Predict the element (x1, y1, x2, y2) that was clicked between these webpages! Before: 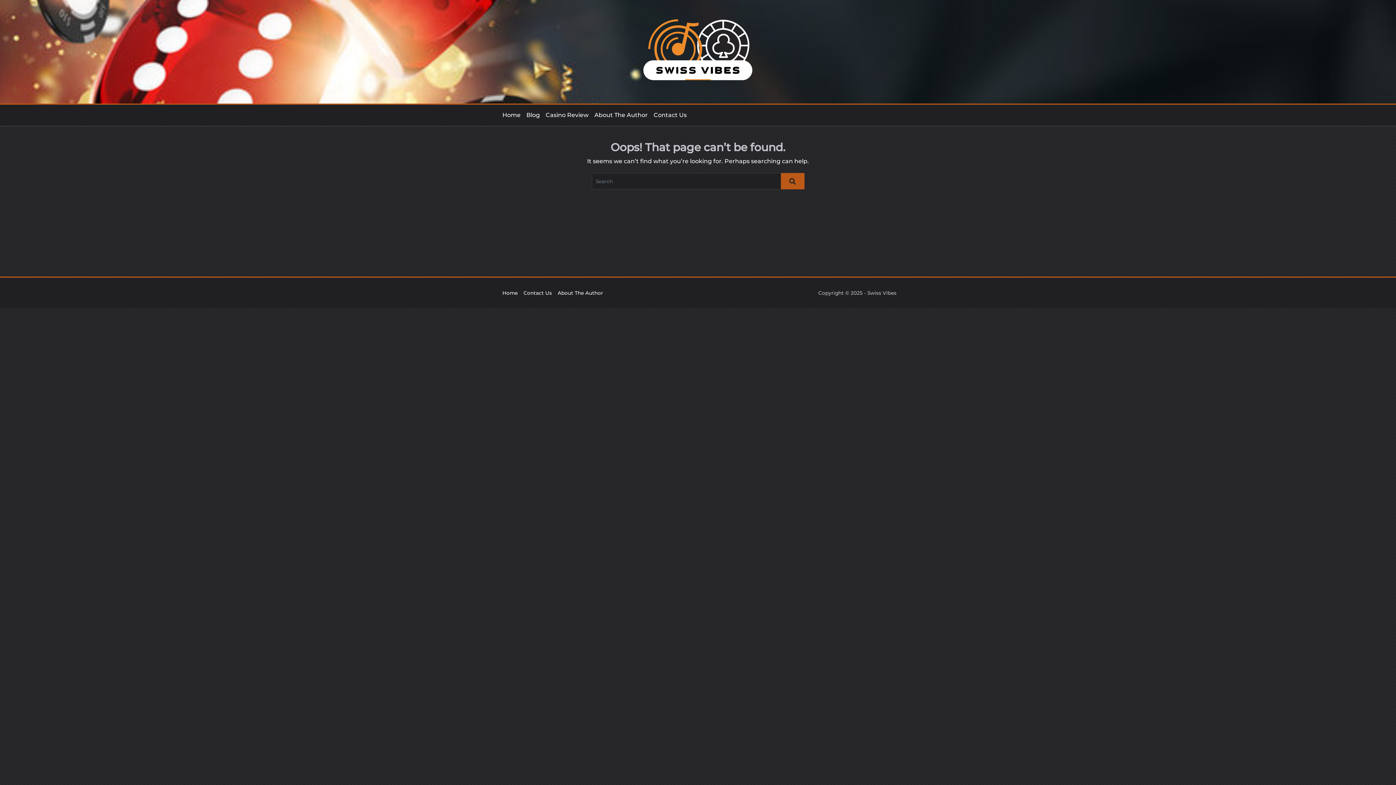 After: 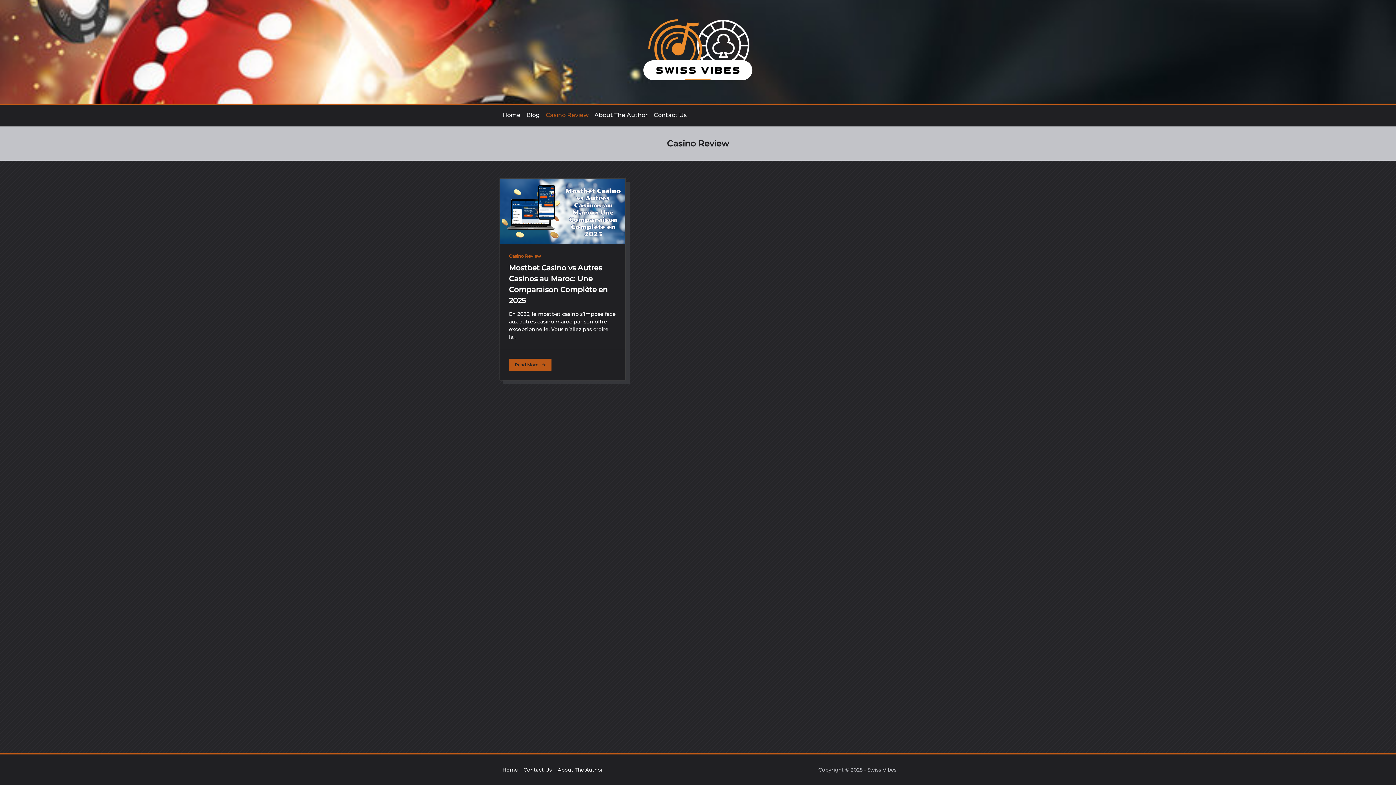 Action: label: Casino Review bbox: (542, 110, 591, 120)